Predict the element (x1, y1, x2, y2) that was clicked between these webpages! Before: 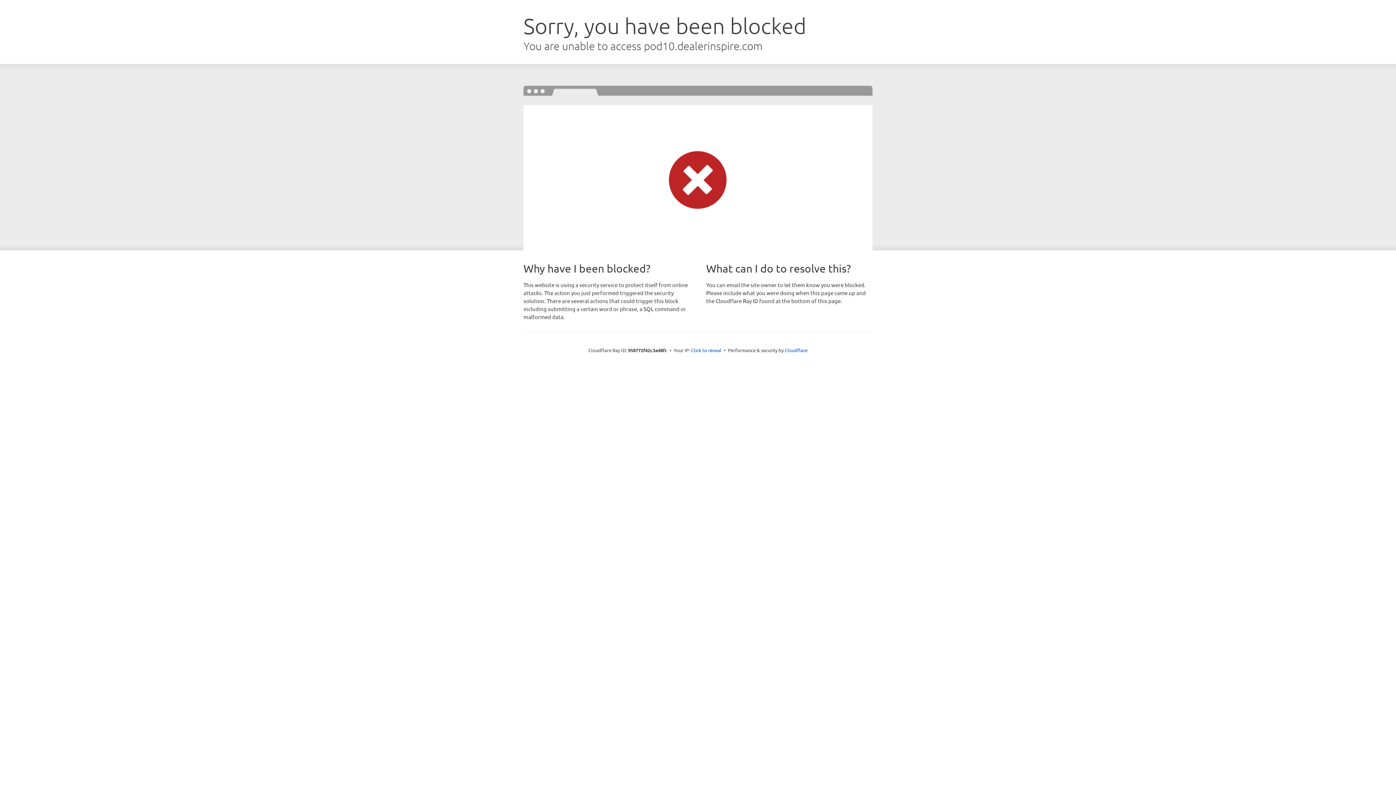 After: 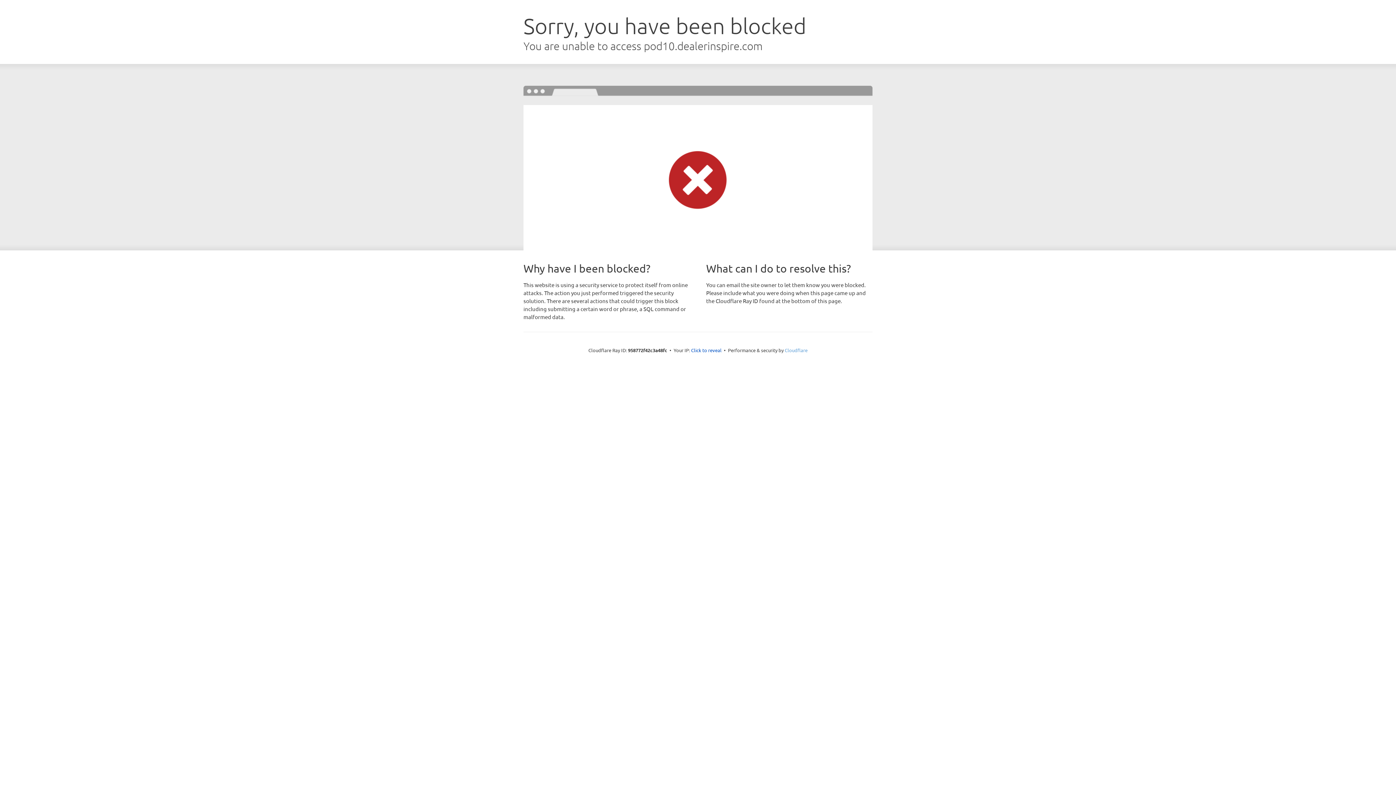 Action: label: Cloudflare bbox: (784, 347, 807, 353)